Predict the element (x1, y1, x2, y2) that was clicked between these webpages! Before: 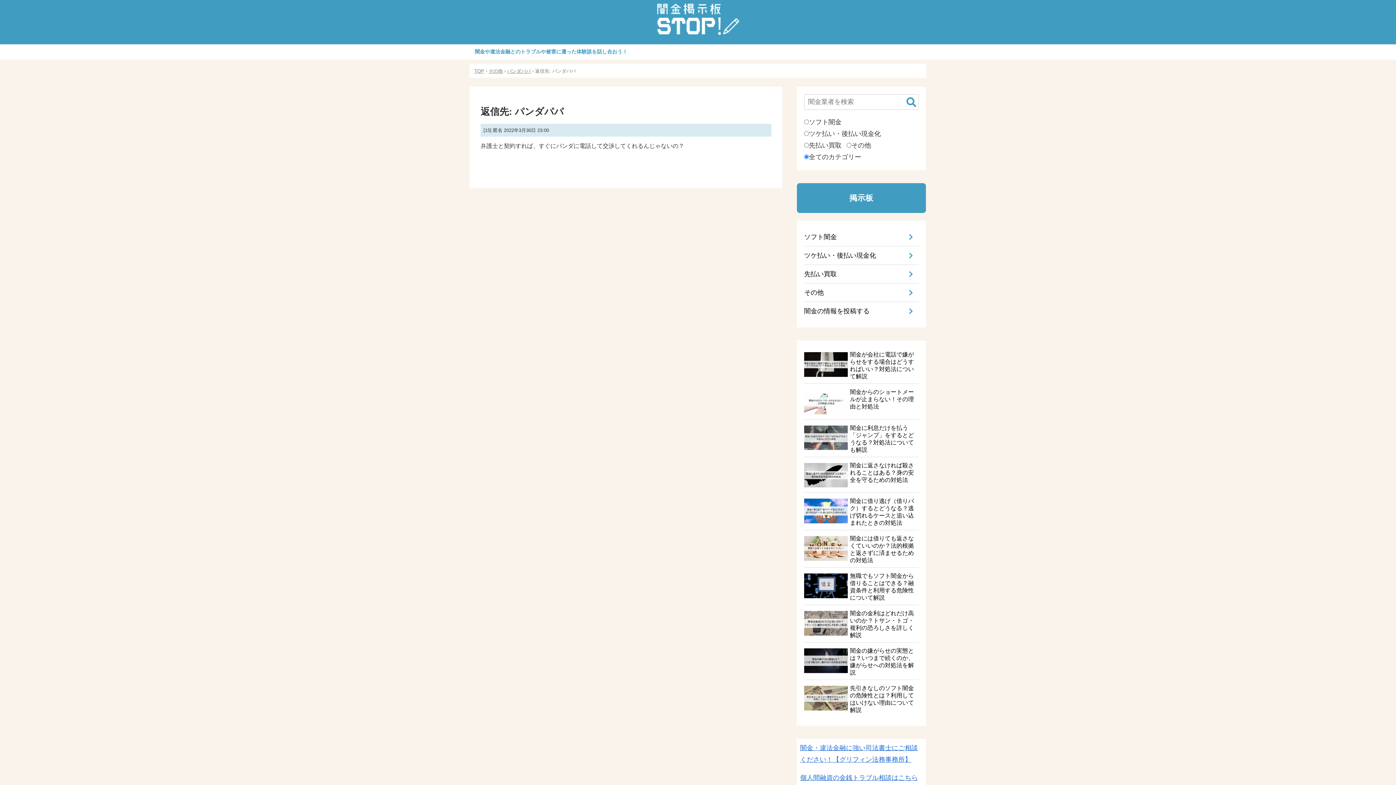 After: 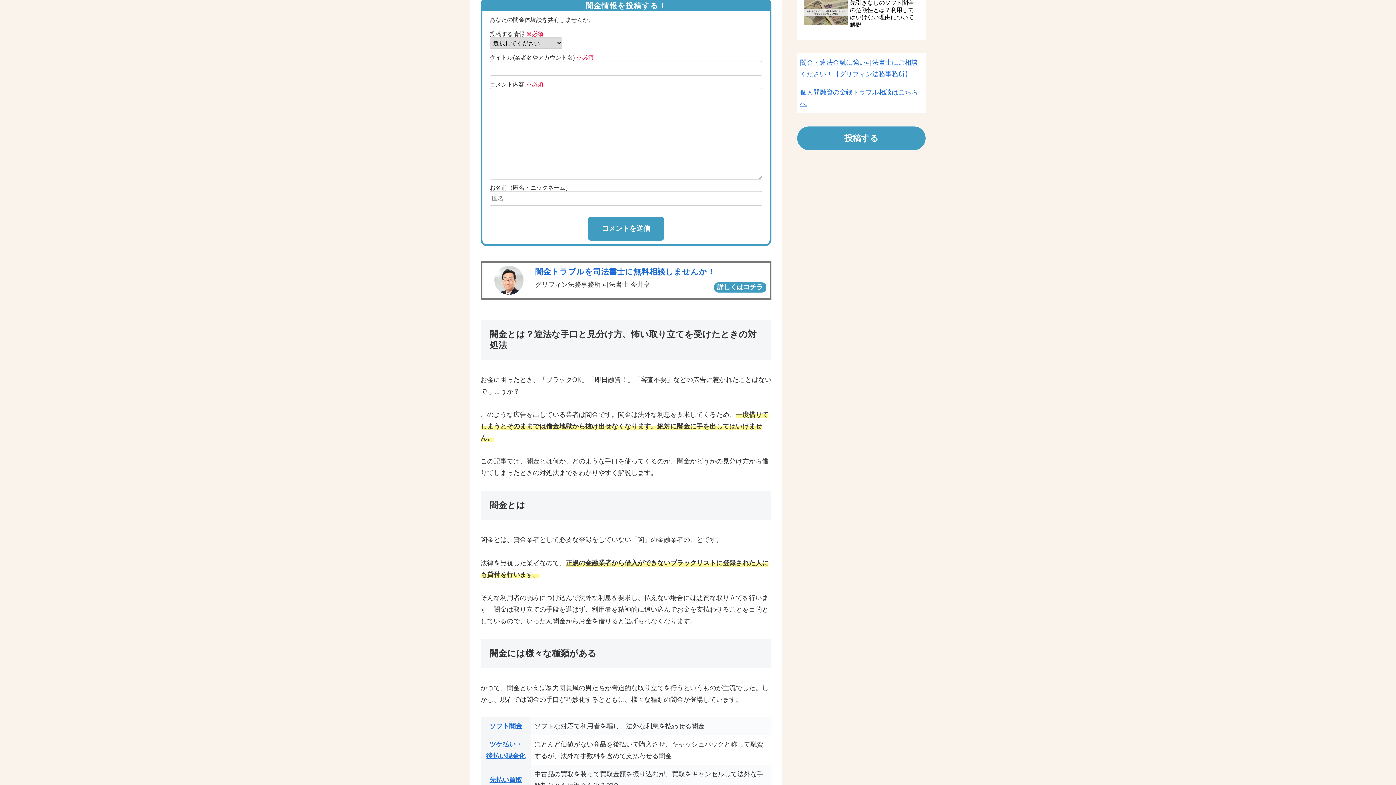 Action: bbox: (804, 302, 918, 320) label: 闇金の情報を投稿する